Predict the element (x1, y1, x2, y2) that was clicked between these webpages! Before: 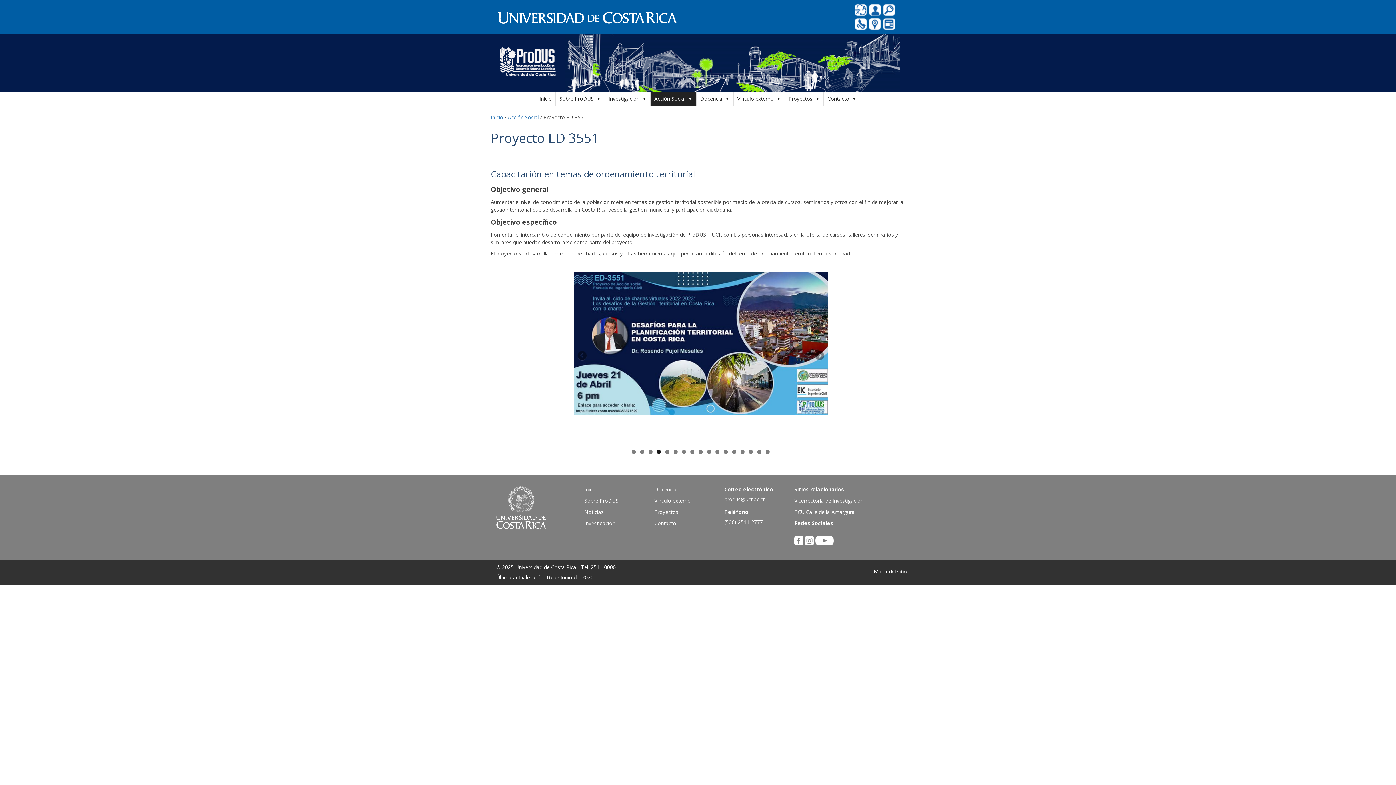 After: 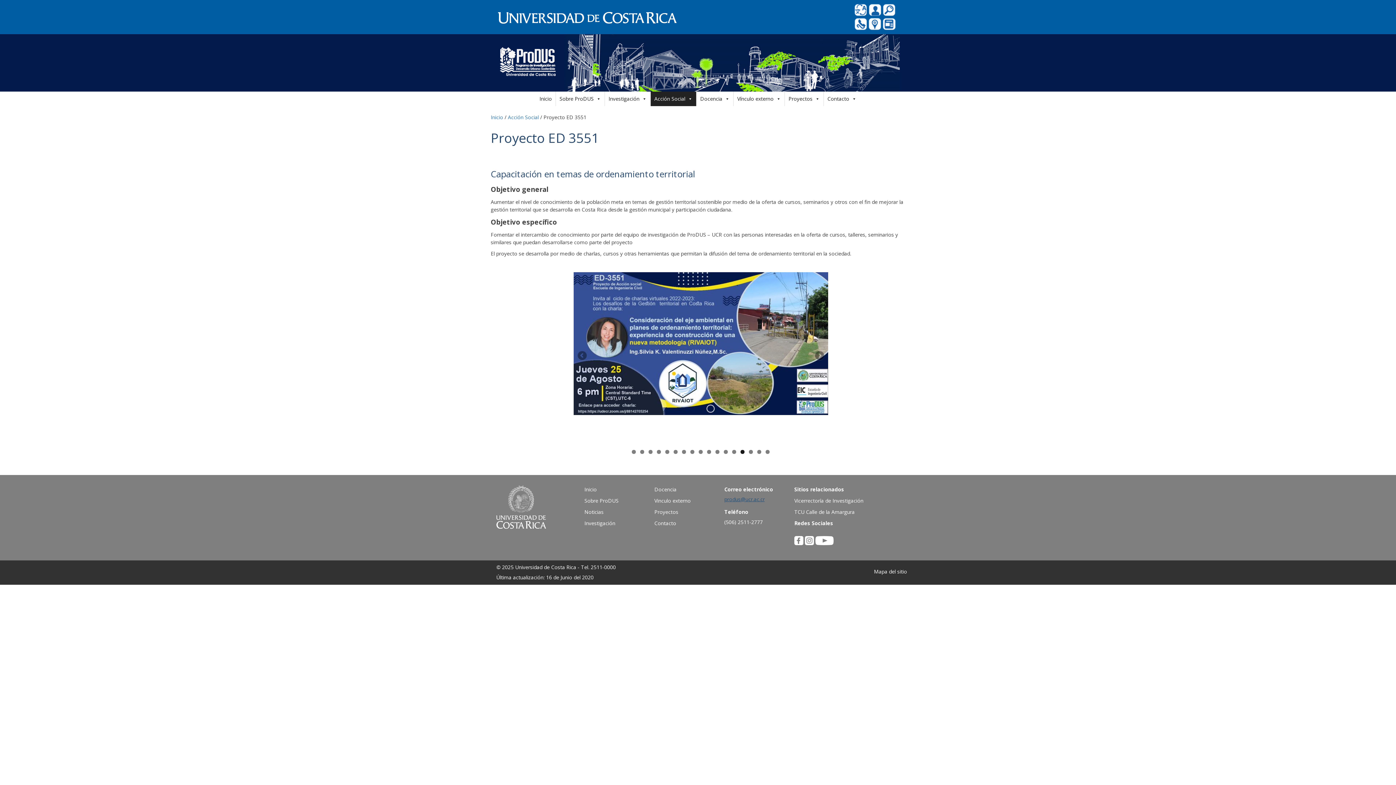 Action: bbox: (724, 496, 764, 503) label: produs@ucr.ac.cr